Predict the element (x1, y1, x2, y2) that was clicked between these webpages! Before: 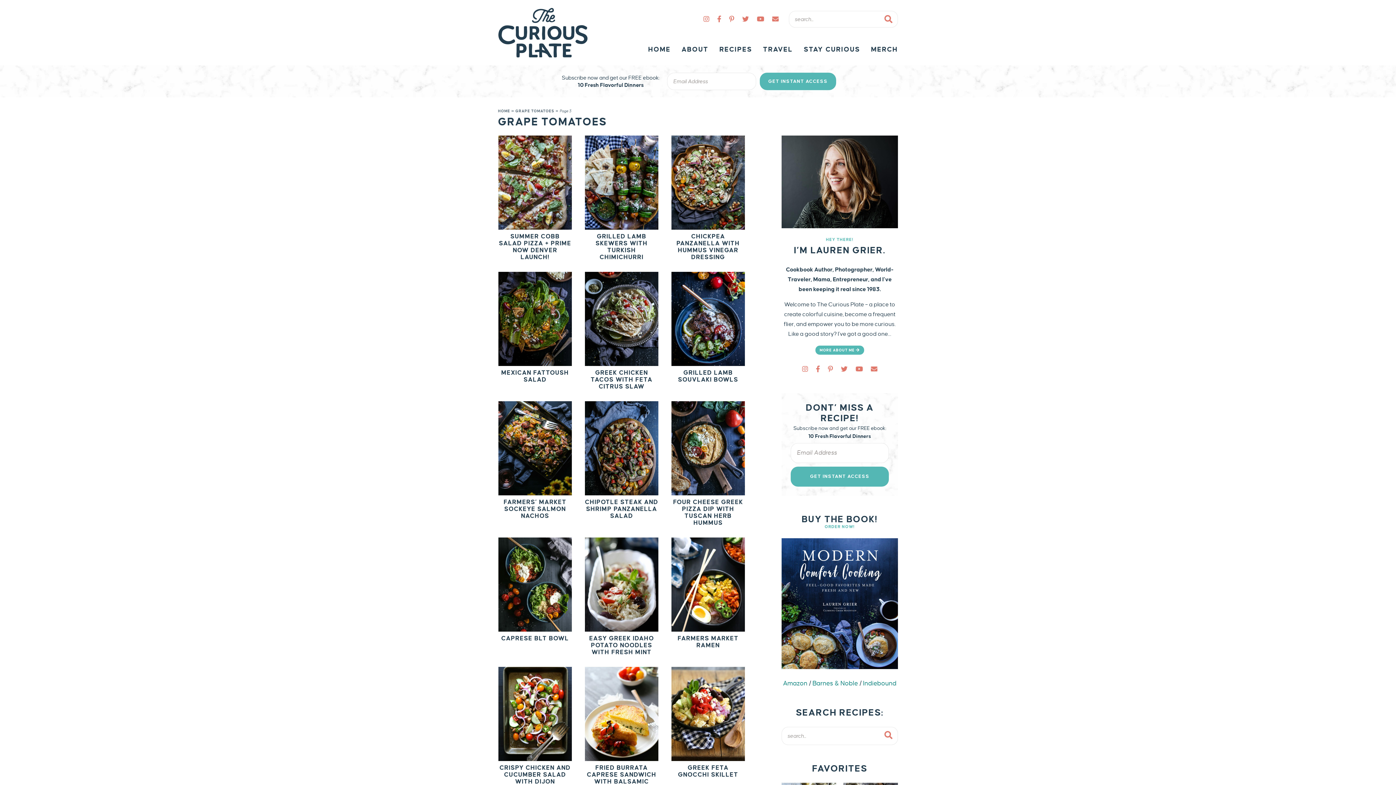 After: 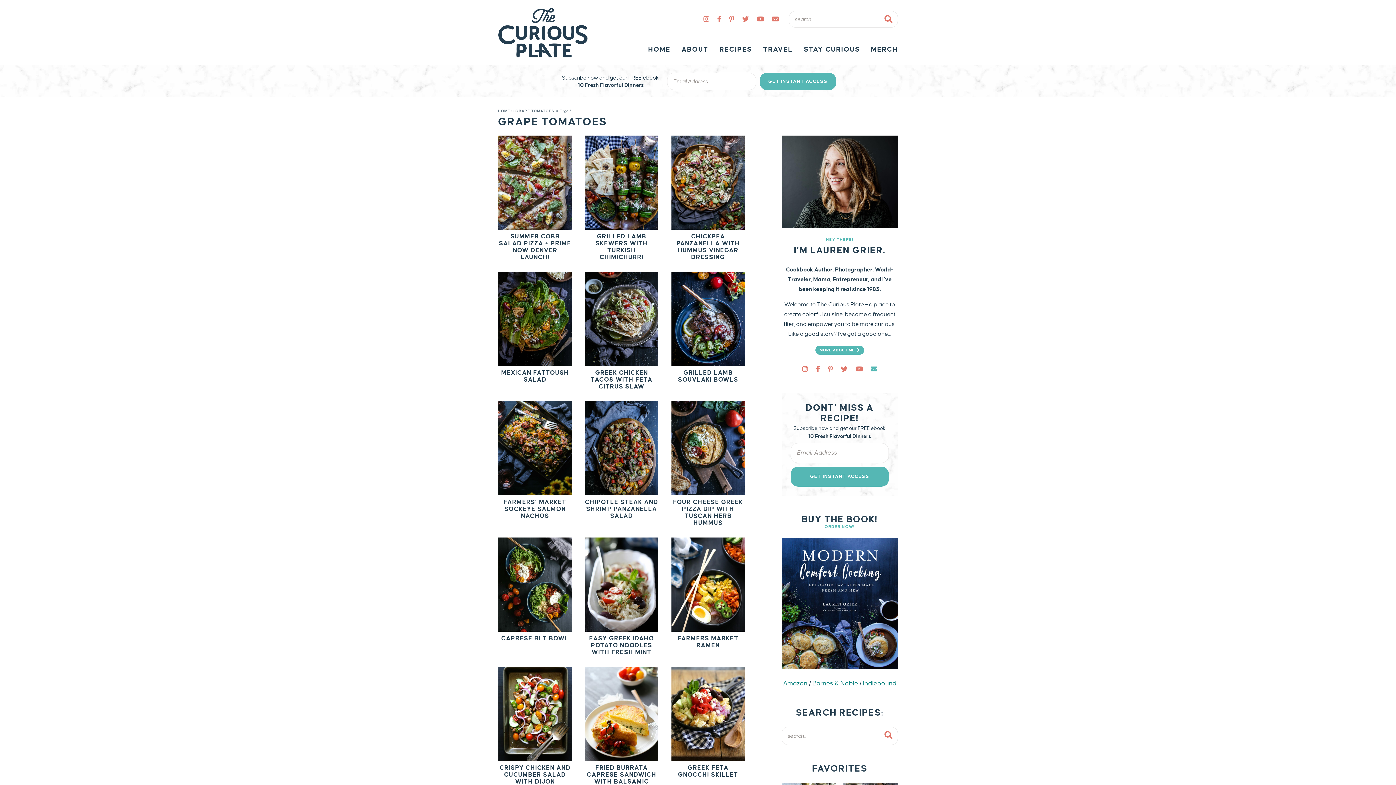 Action: bbox: (867, 366, 880, 372) label: Youtube